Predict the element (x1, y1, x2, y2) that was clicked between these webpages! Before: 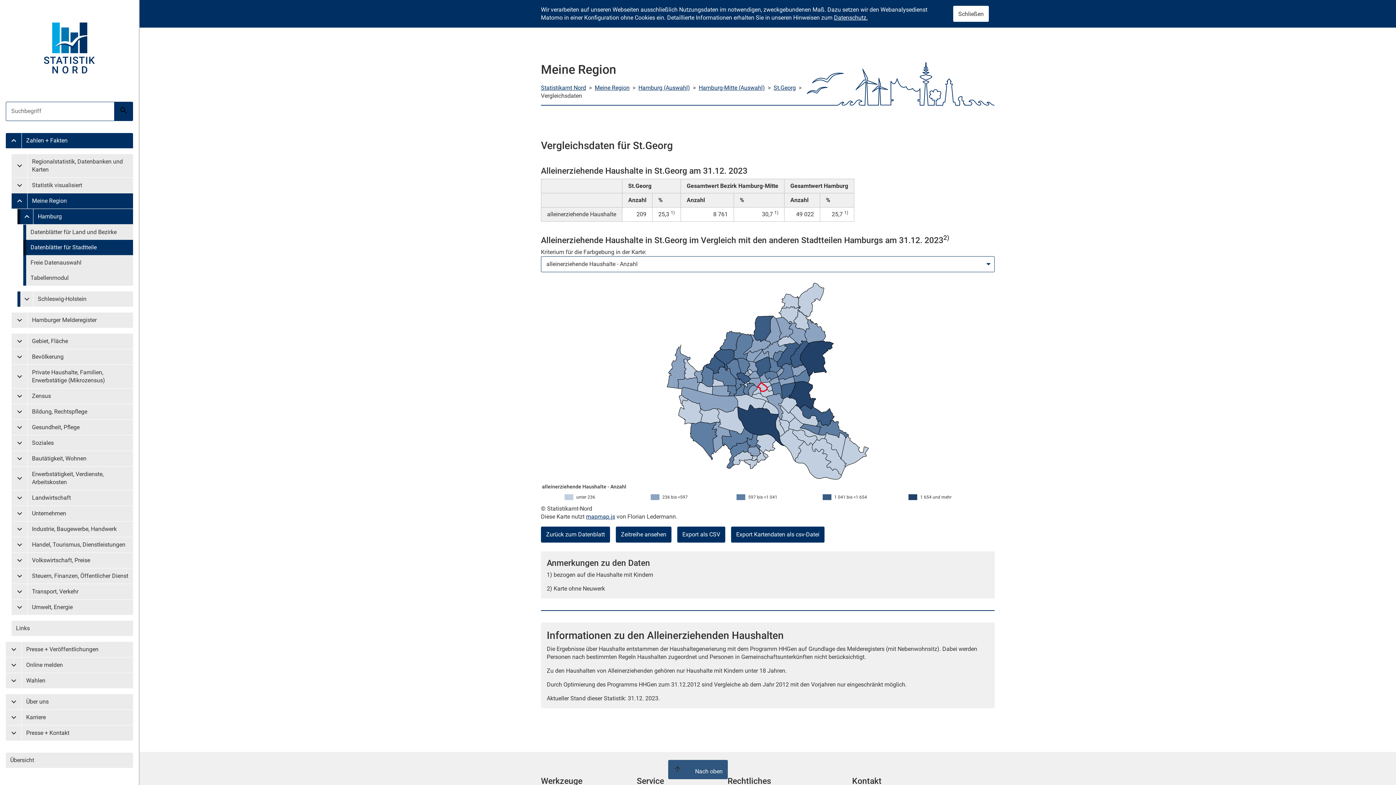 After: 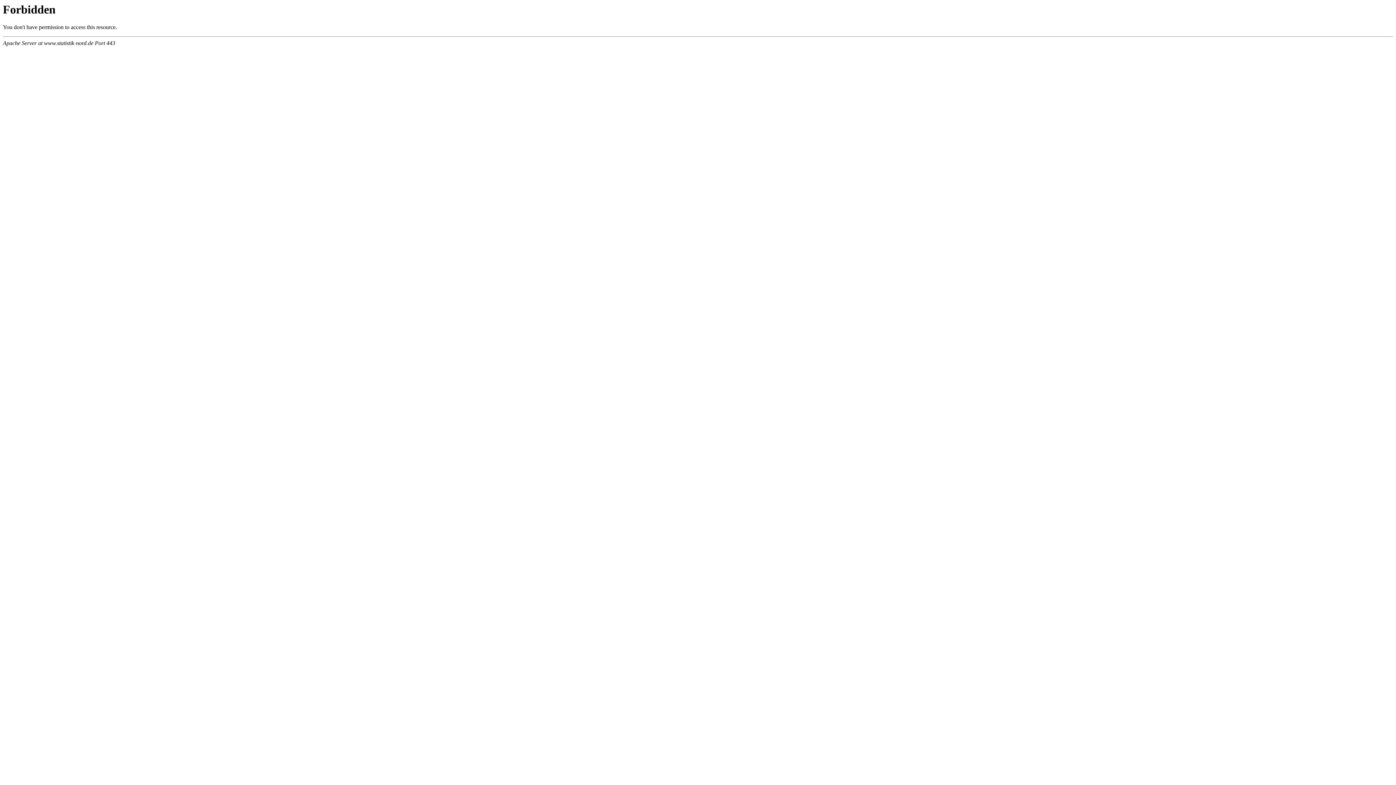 Action: label: Landwirtschaft bbox: (27, 490, 133, 505)